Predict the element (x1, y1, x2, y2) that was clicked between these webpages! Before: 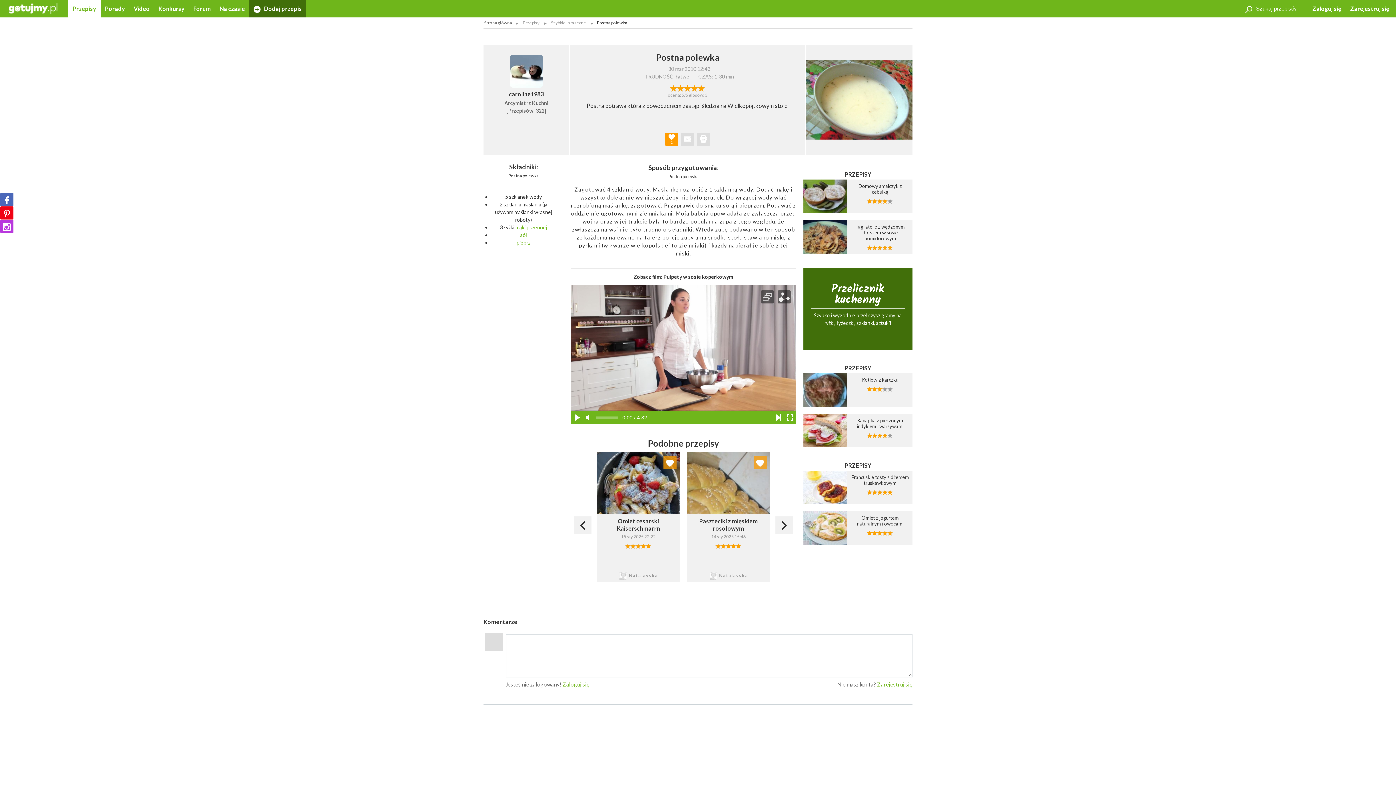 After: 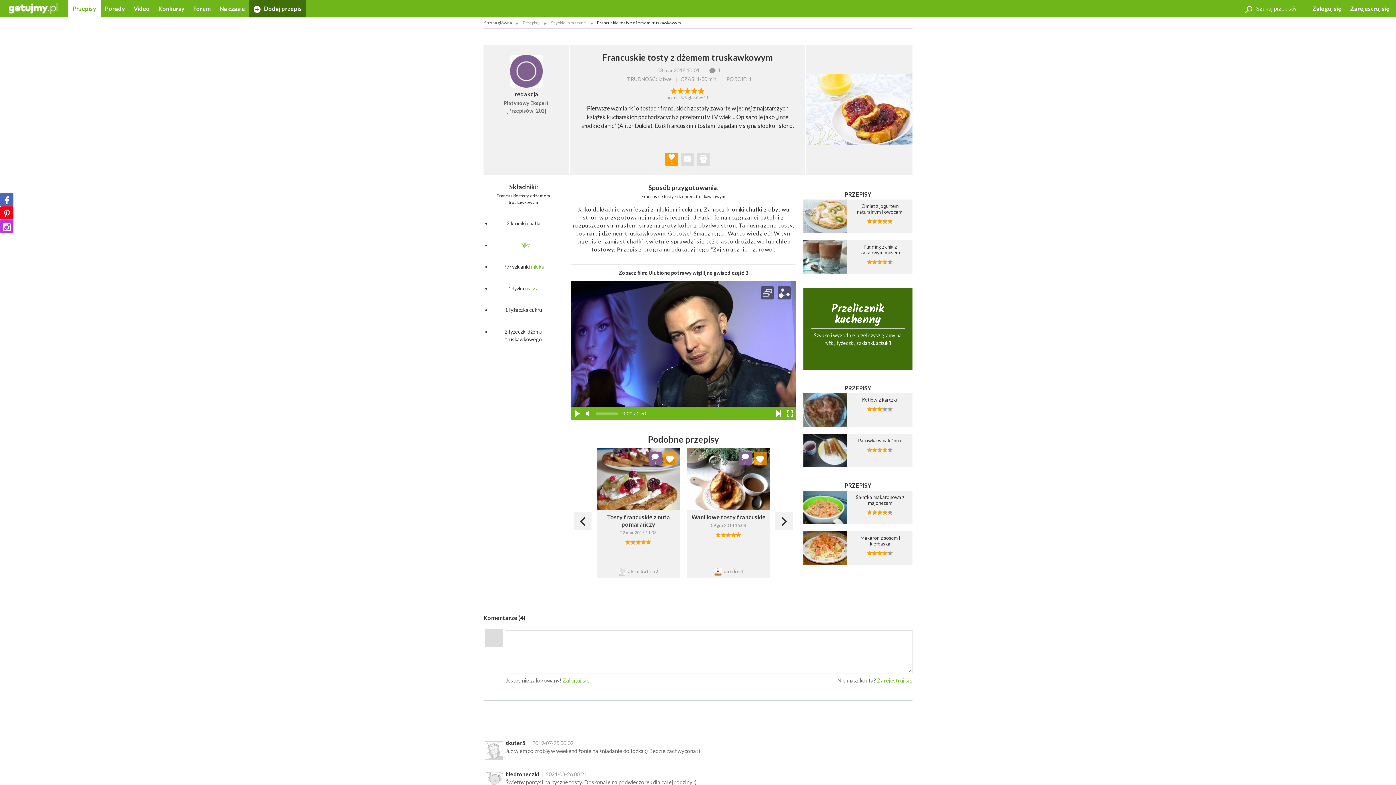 Action: label: Francuskie tosty z dżemem truskawkowym bbox: (803, 470, 912, 504)